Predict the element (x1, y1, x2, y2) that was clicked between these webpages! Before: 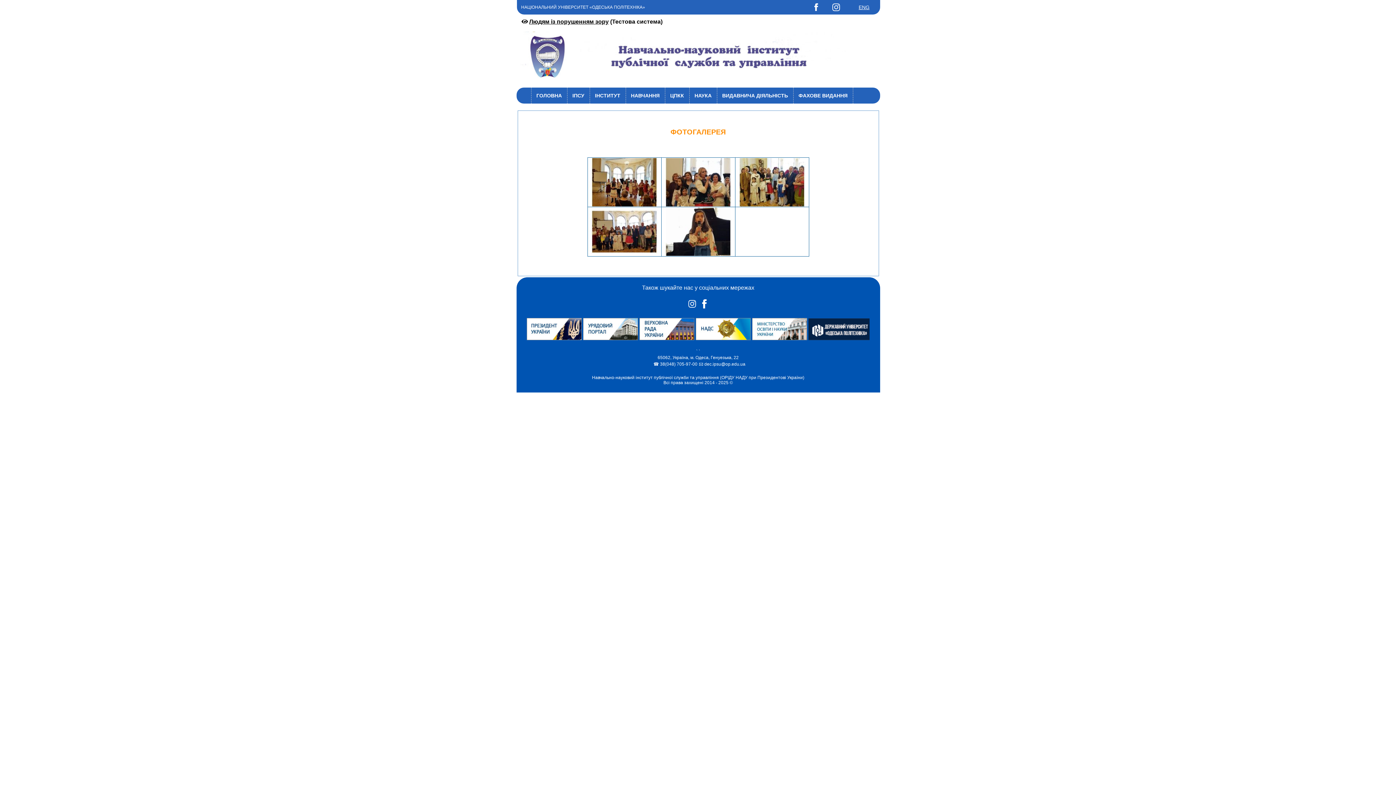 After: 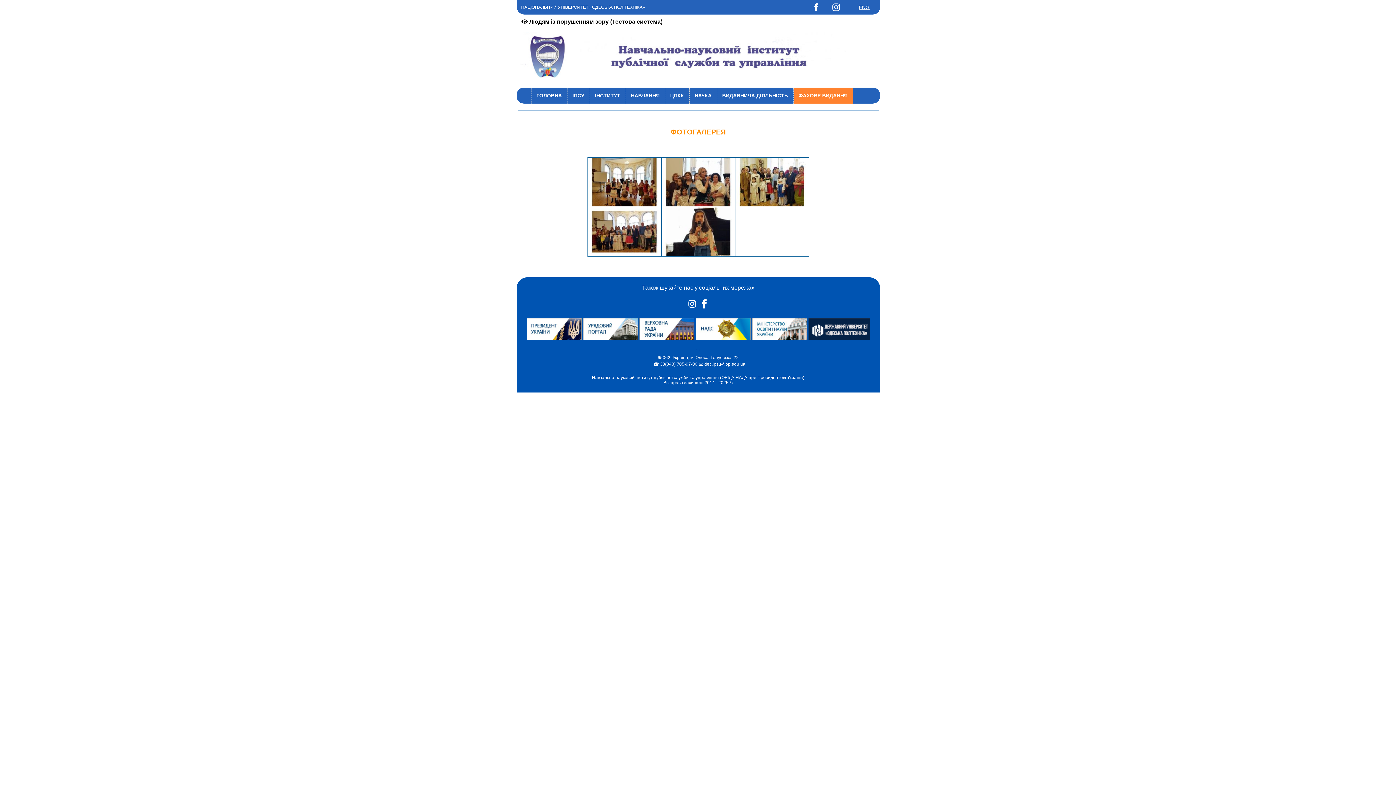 Action: label: ФАХОВЕ ВИДАННЯ bbox: (798, 88, 847, 103)